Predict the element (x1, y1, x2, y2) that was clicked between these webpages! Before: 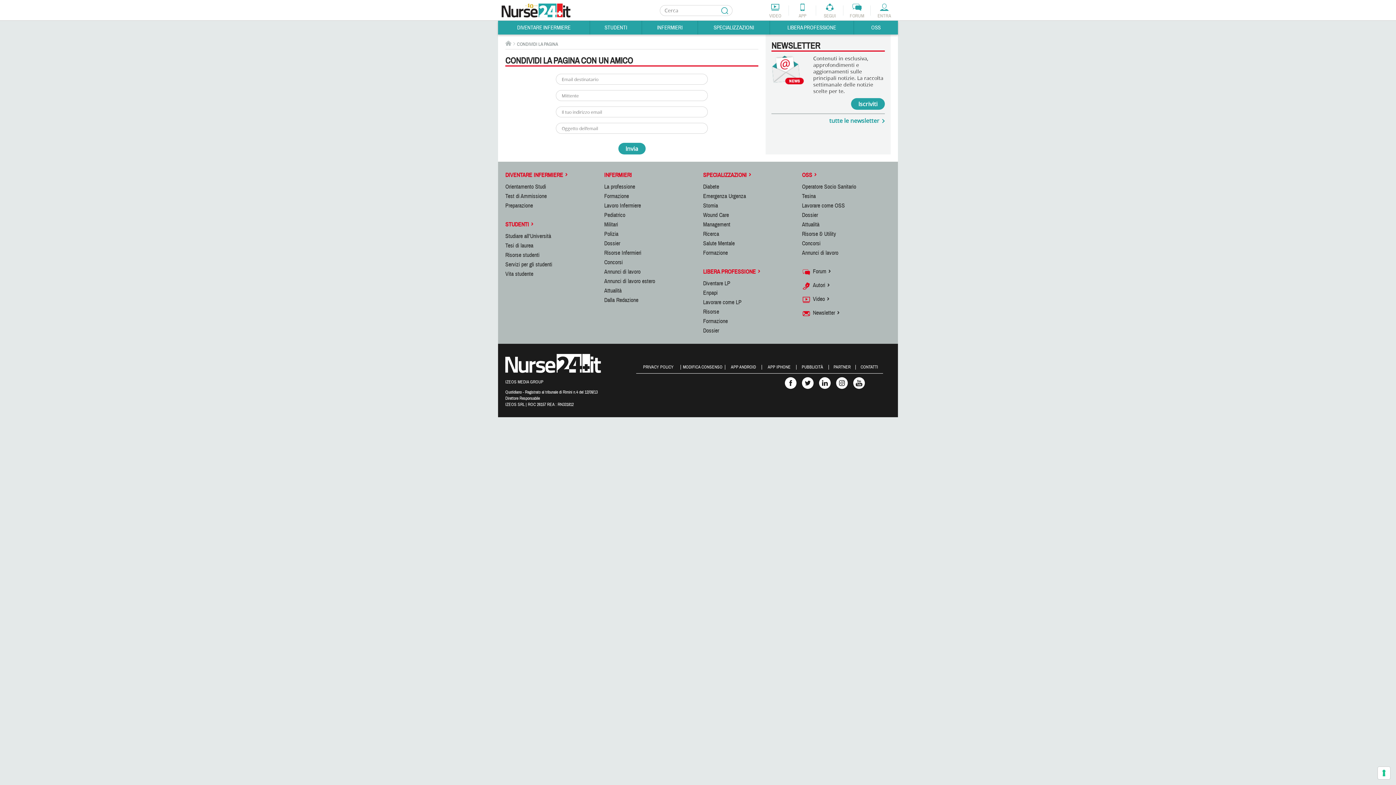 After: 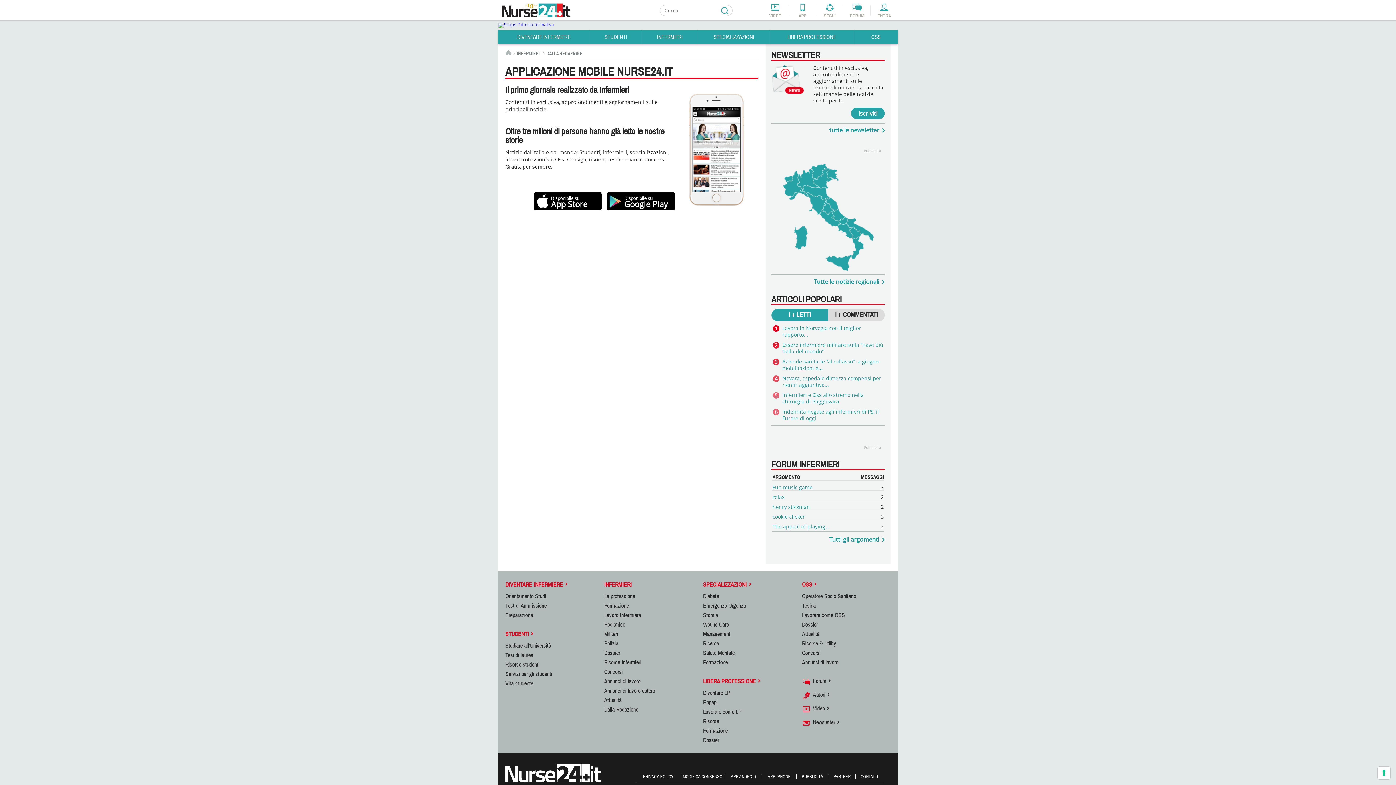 Action: bbox: (789, 3, 816, 18) label: APP